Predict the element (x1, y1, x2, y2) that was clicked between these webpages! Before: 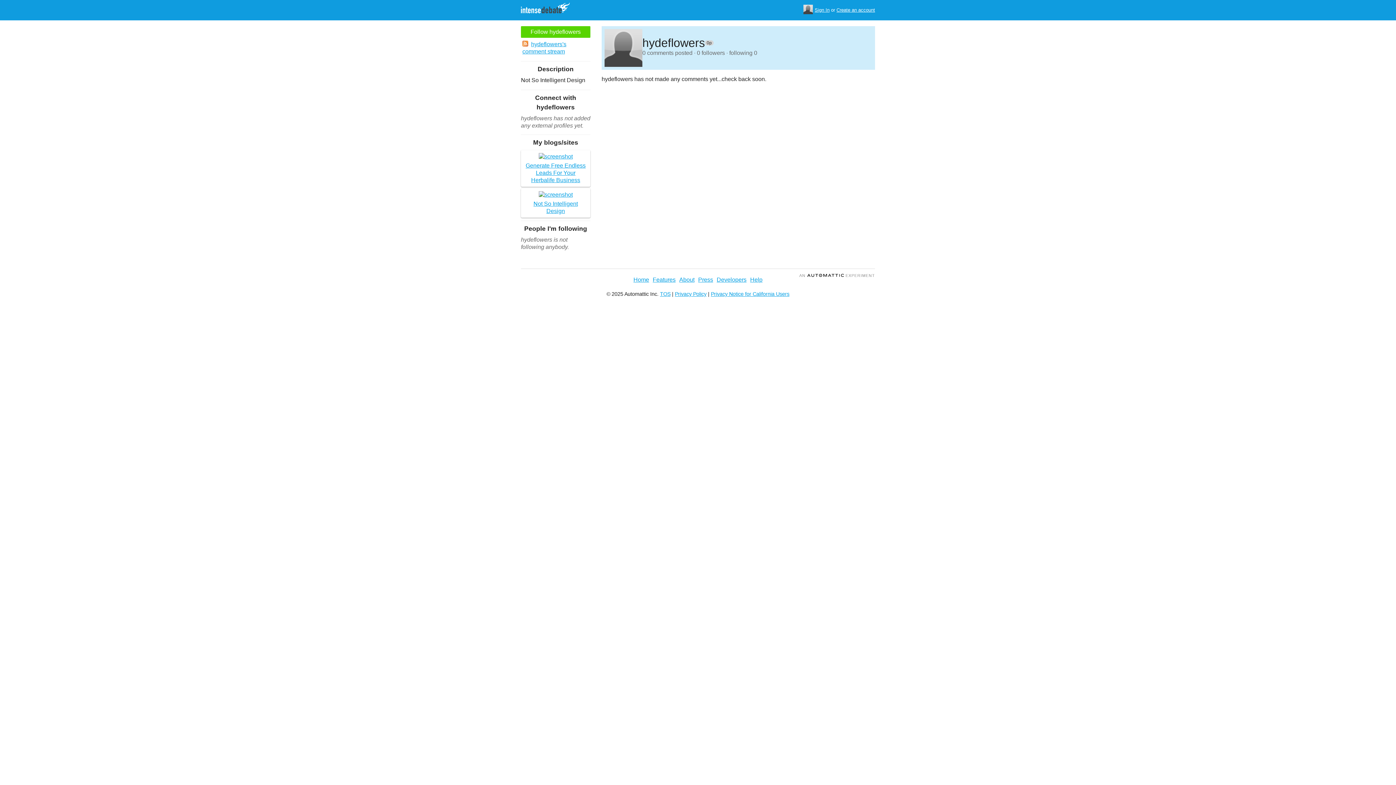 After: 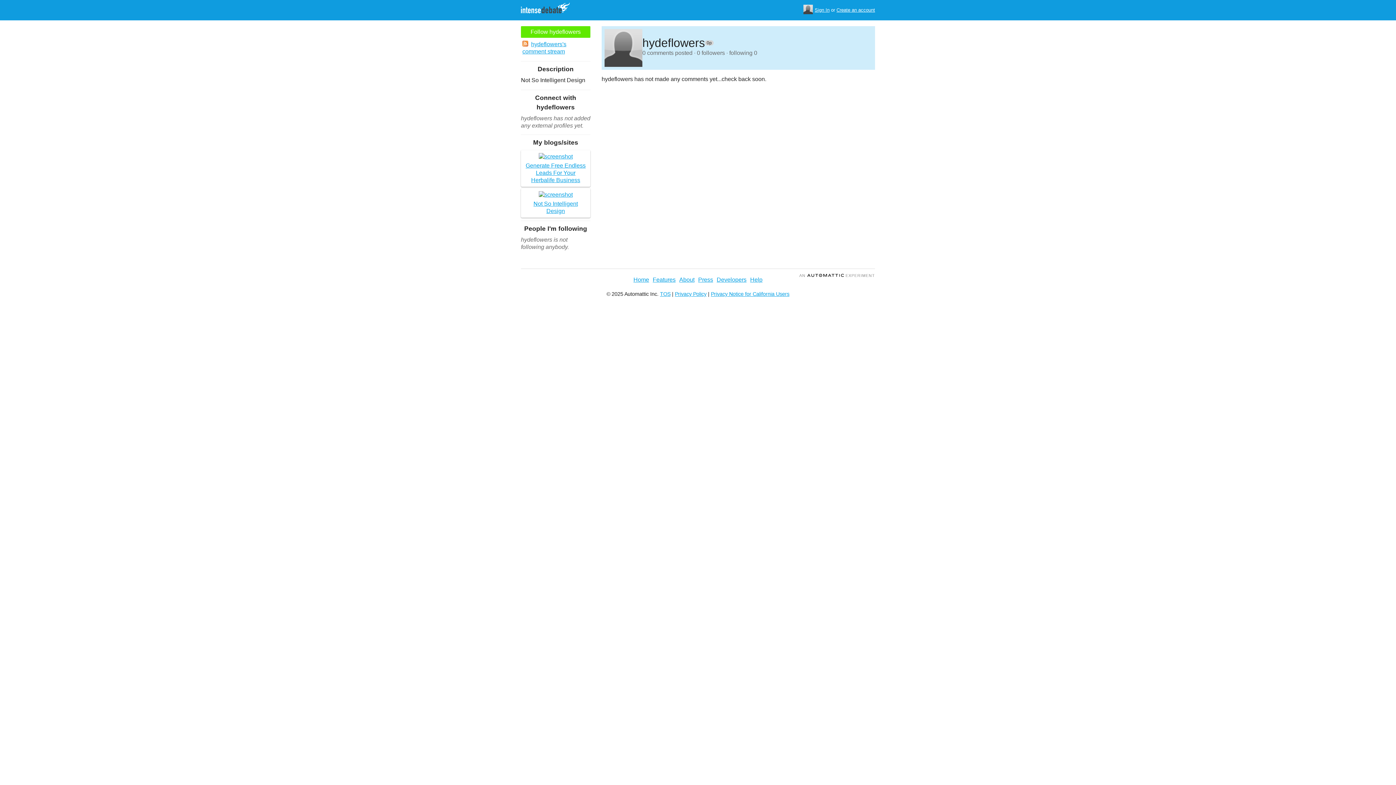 Action: bbox: (521, 26, 590, 37) label: Follow hydeflowers